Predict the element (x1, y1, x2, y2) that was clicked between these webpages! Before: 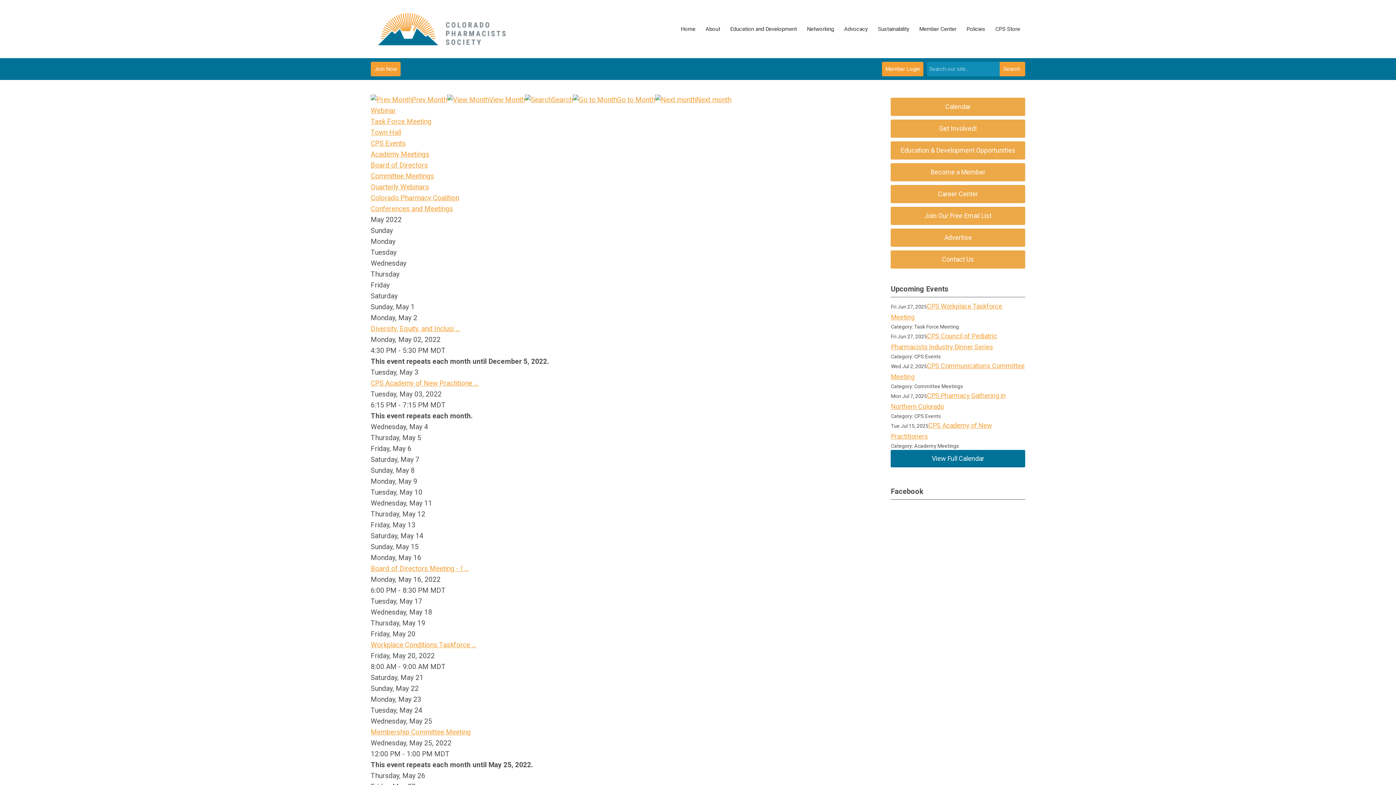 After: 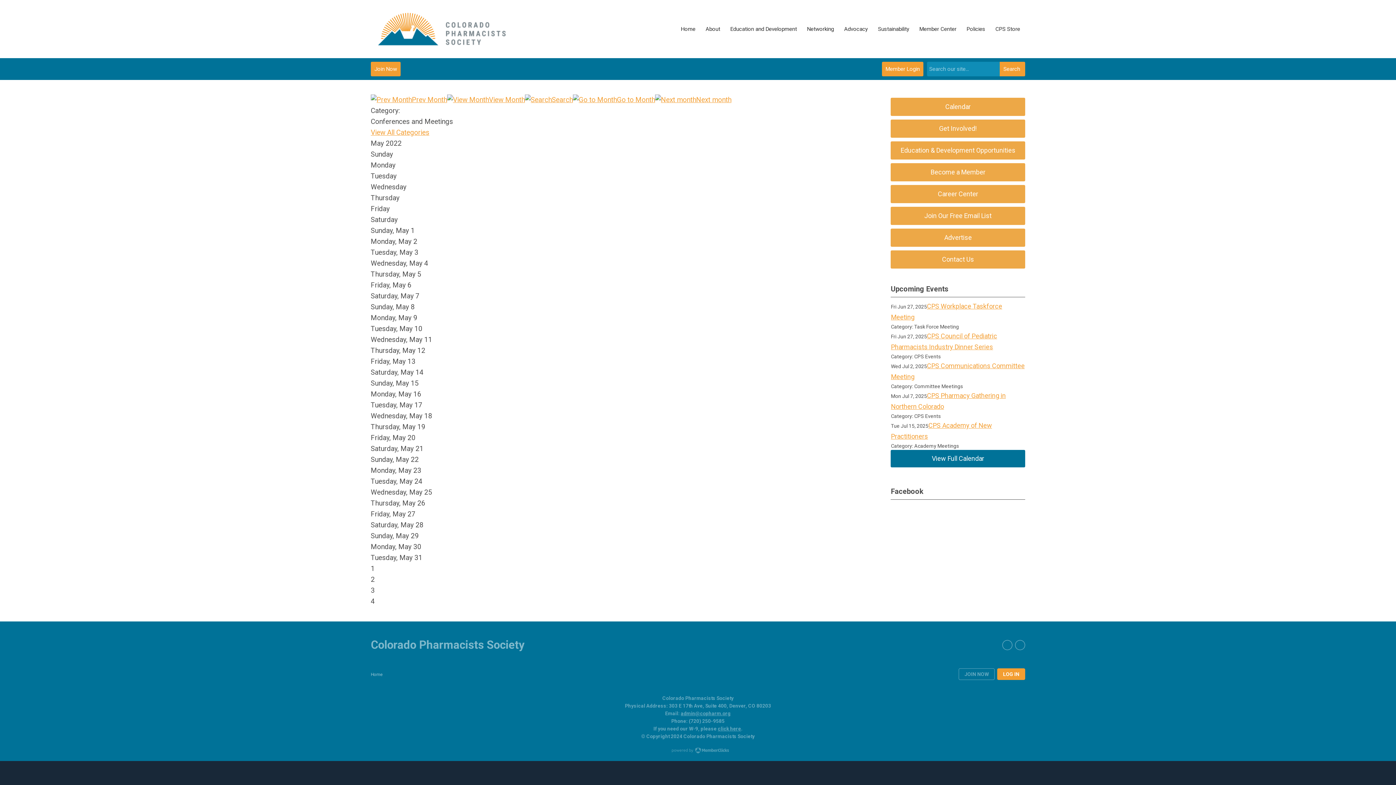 Action: label: Conferences and Meetings bbox: (370, 204, 453, 213)